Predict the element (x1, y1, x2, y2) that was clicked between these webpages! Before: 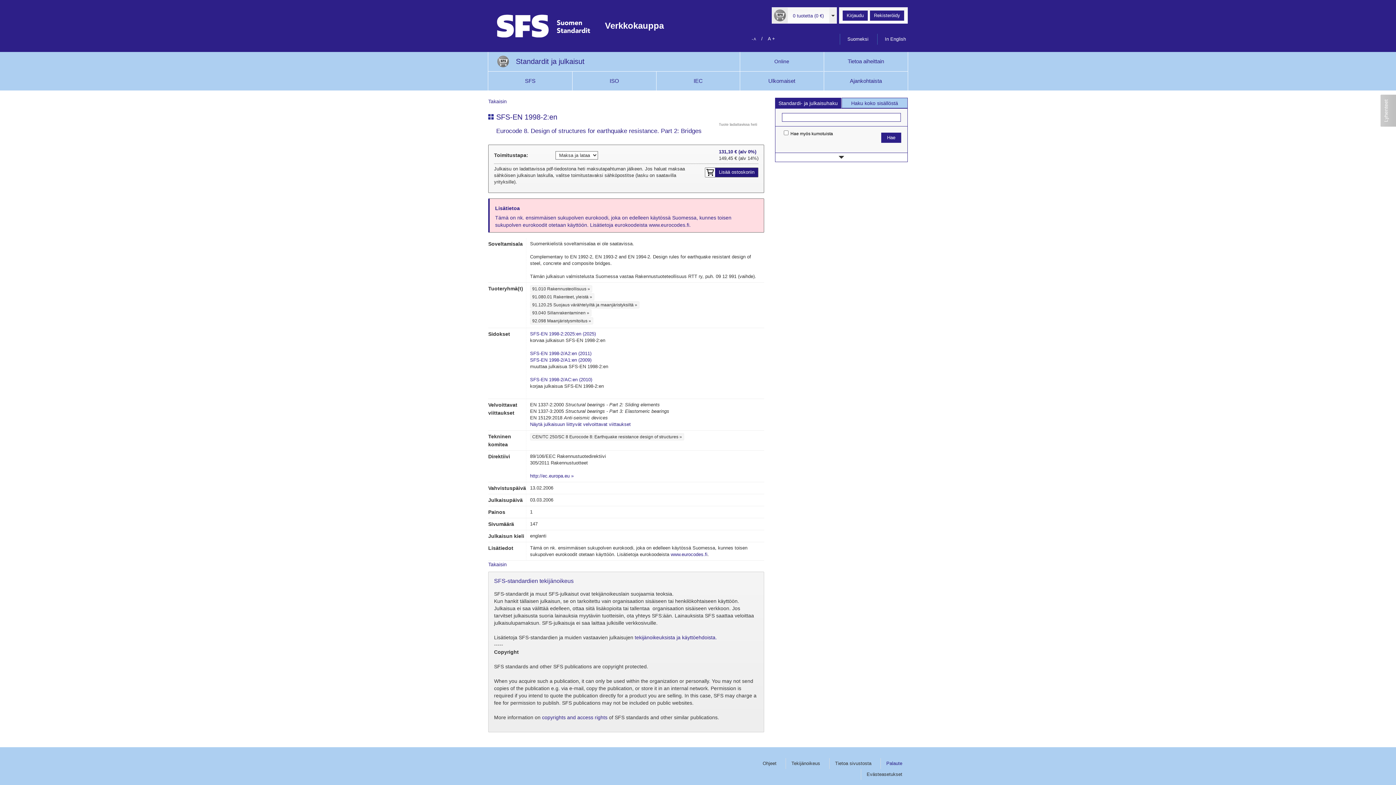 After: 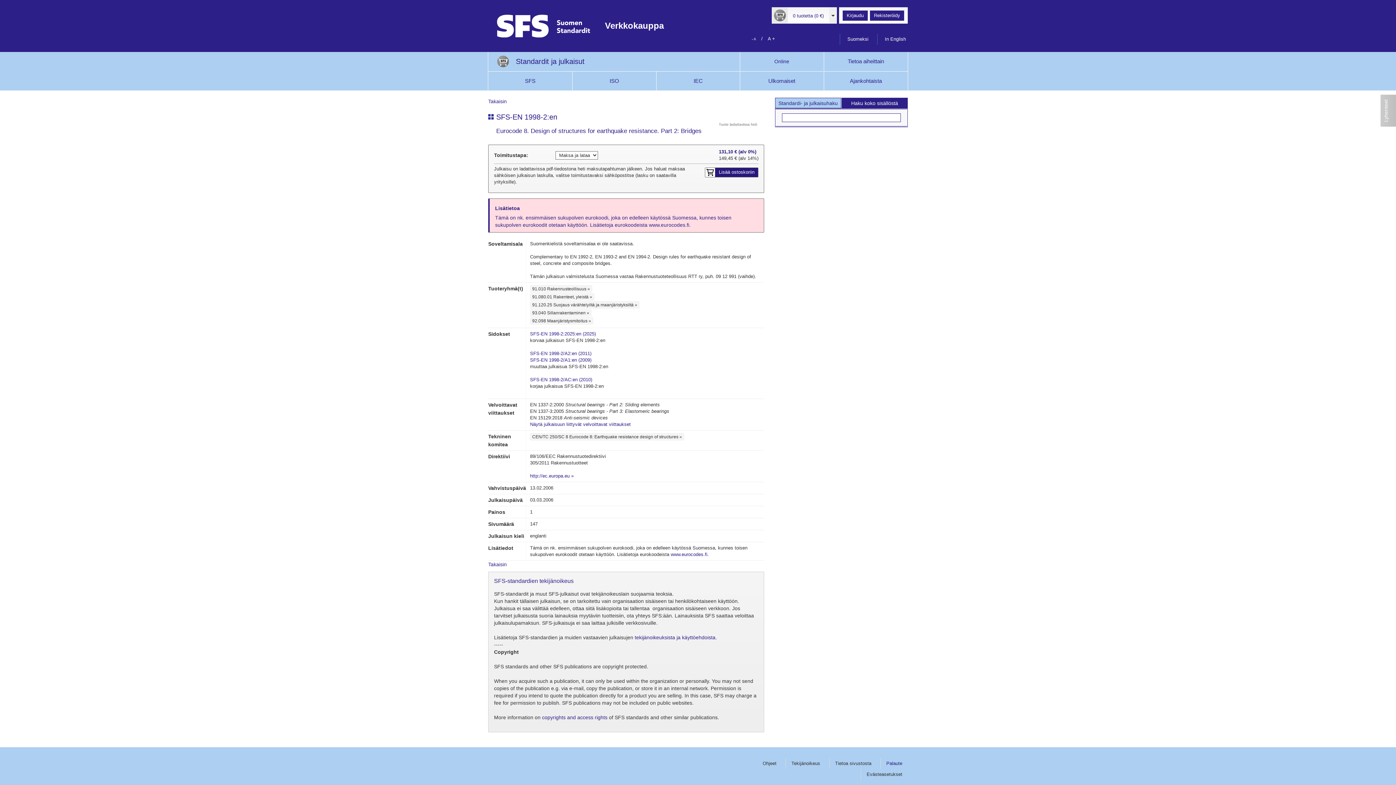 Action: label: Haku koko sisällöstä bbox: (841, 97, 907, 108)